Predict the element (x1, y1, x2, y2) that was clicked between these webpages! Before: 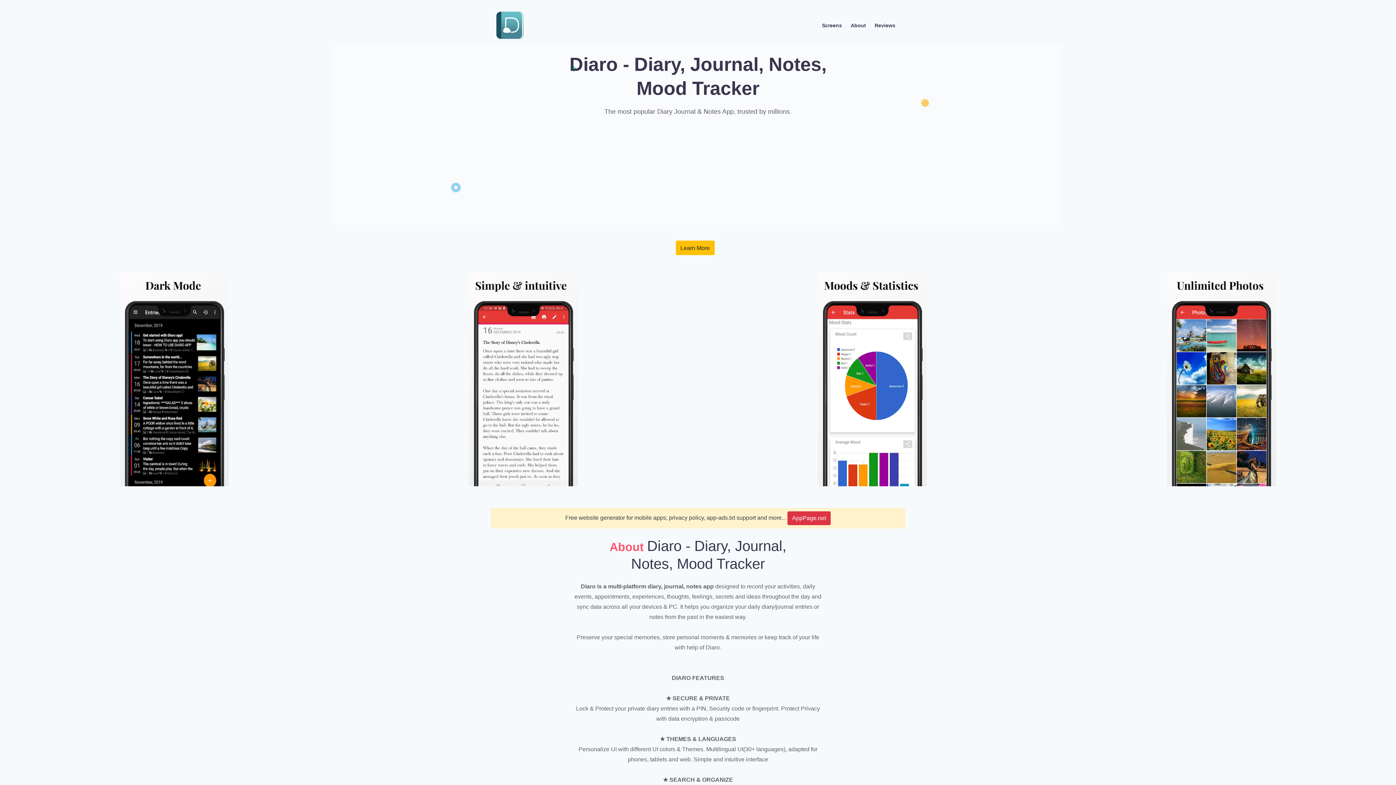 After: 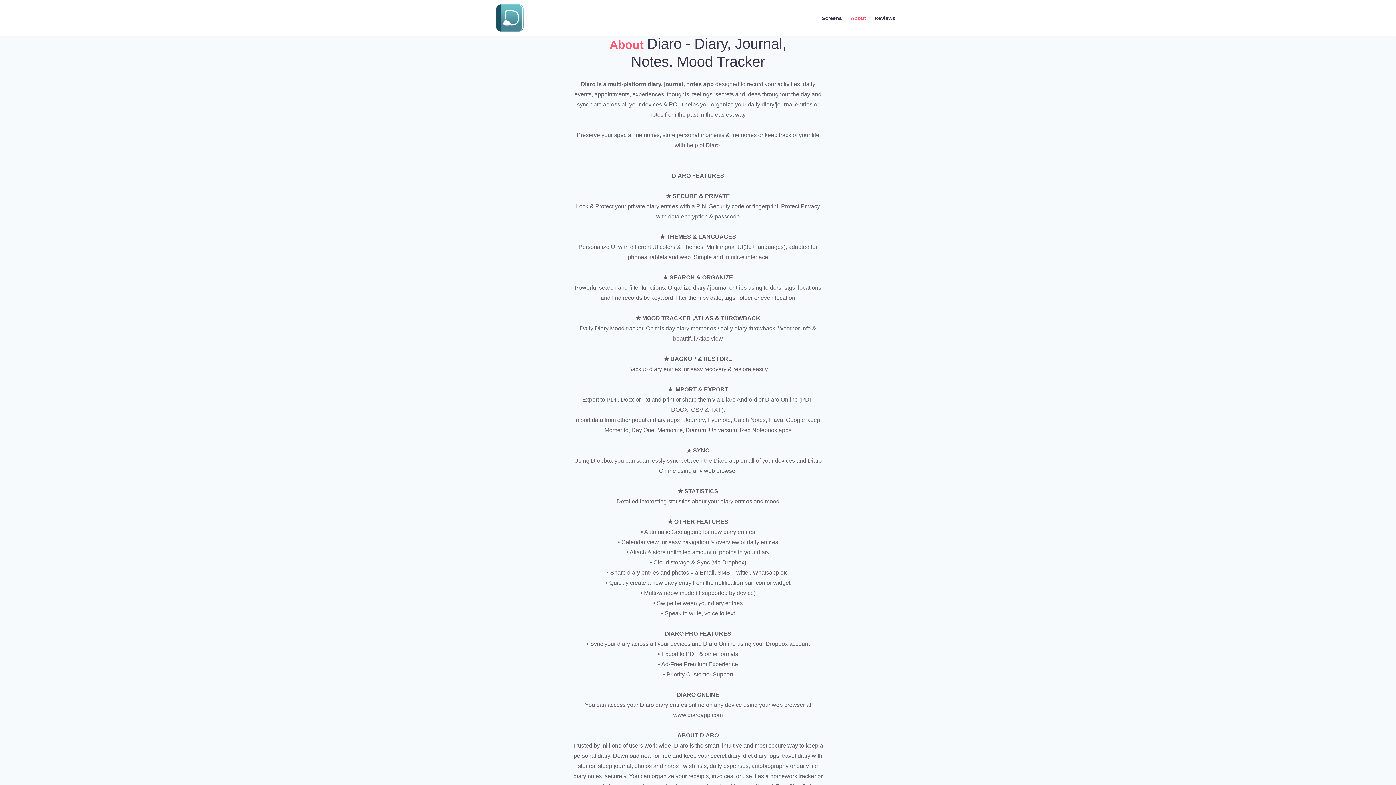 Action: label: Learn More bbox: (675, 240, 714, 255)